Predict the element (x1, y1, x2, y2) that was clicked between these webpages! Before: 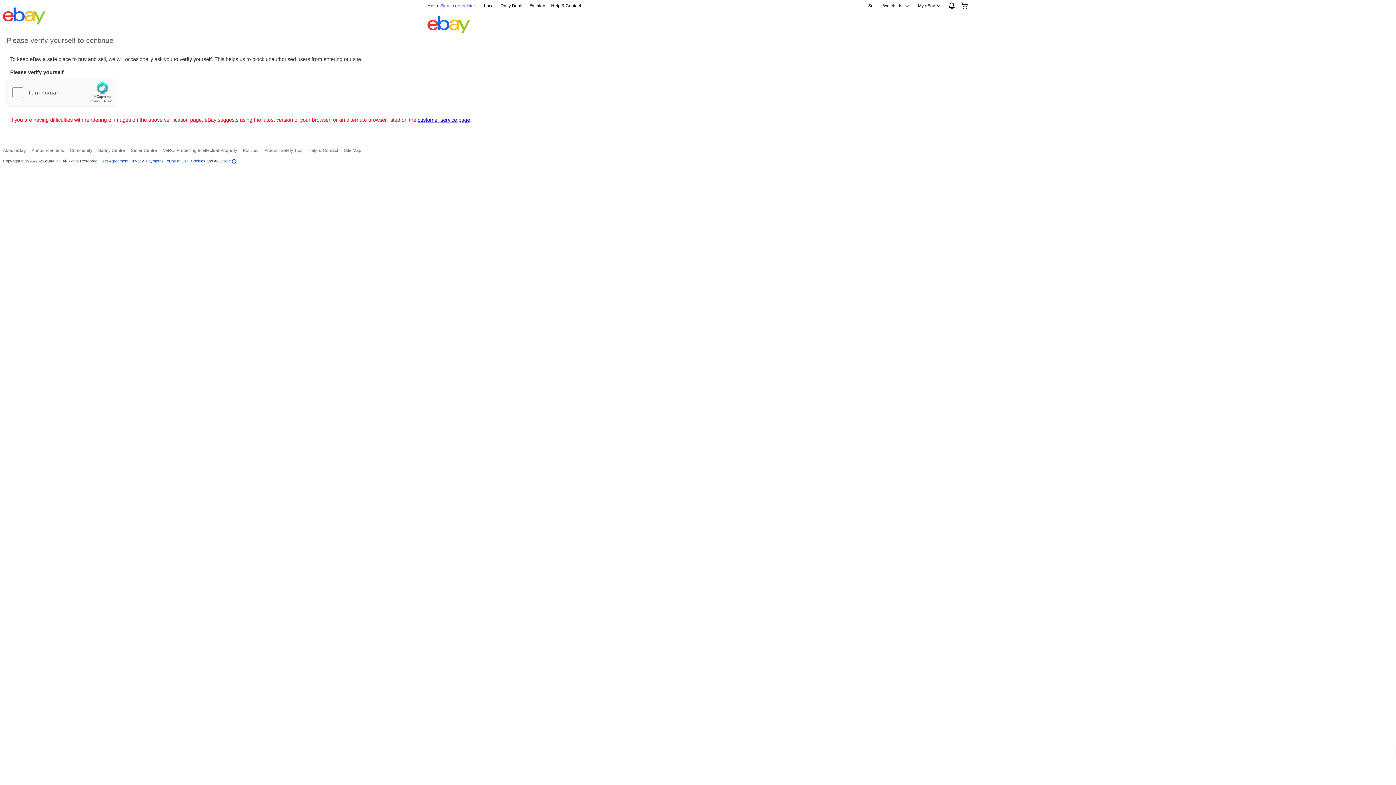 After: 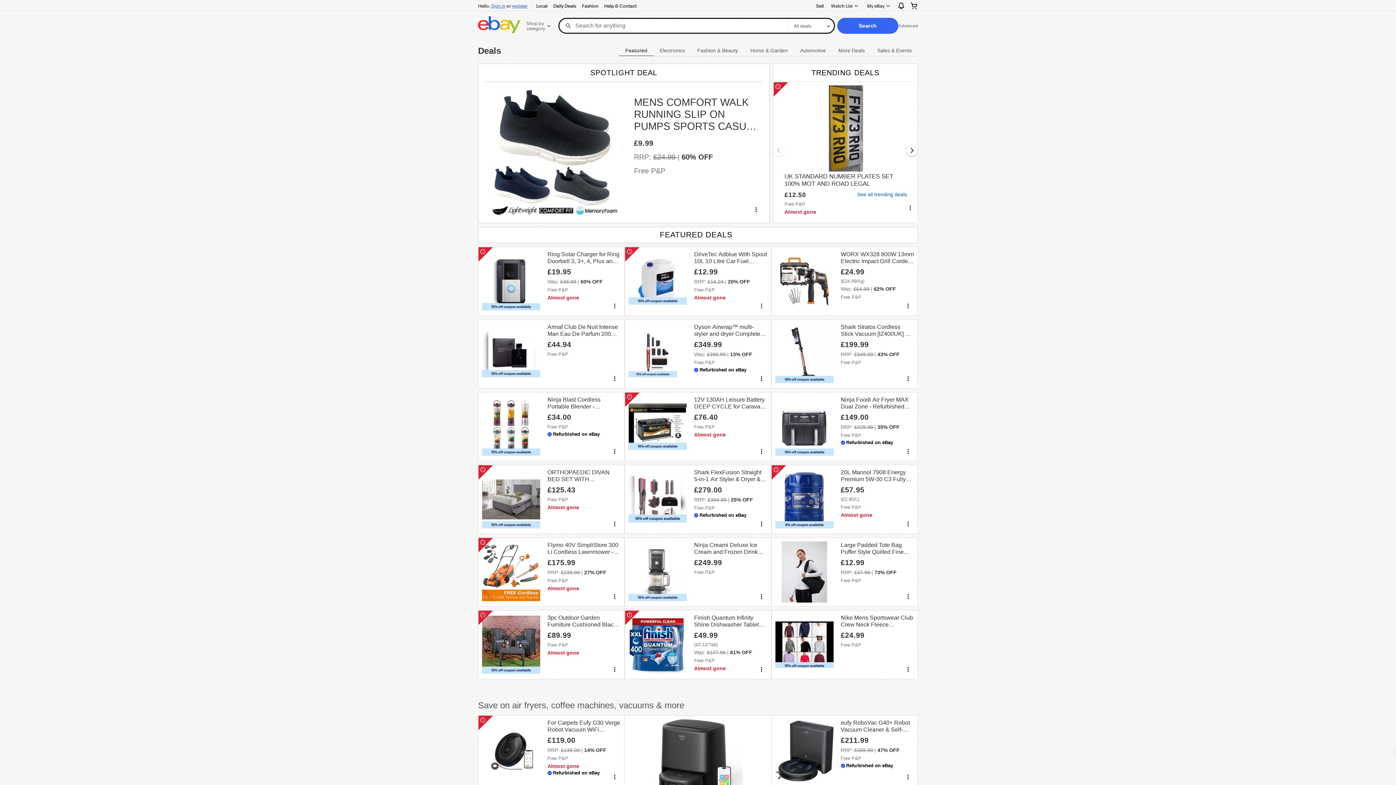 Action: label: Daily Deals bbox: (497, 1, 526, 9)